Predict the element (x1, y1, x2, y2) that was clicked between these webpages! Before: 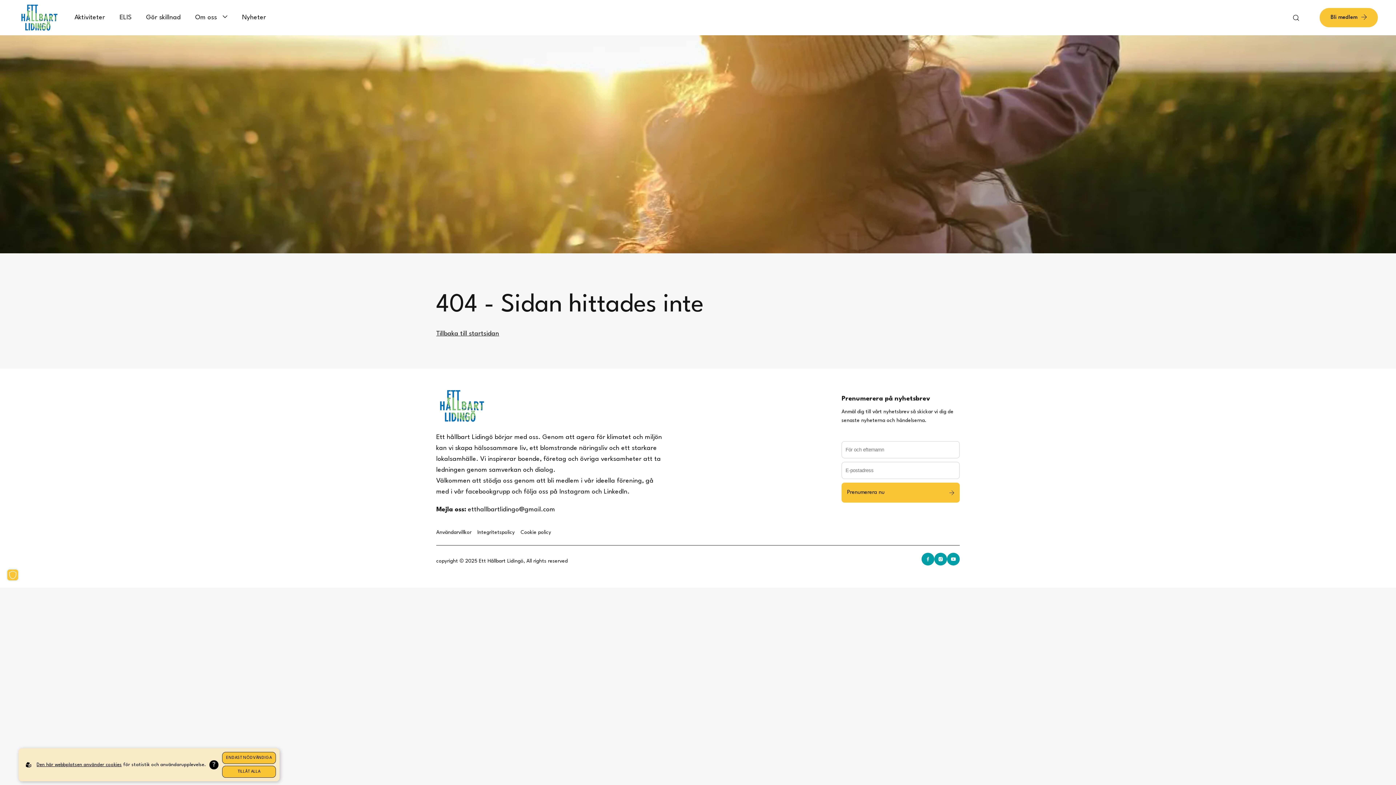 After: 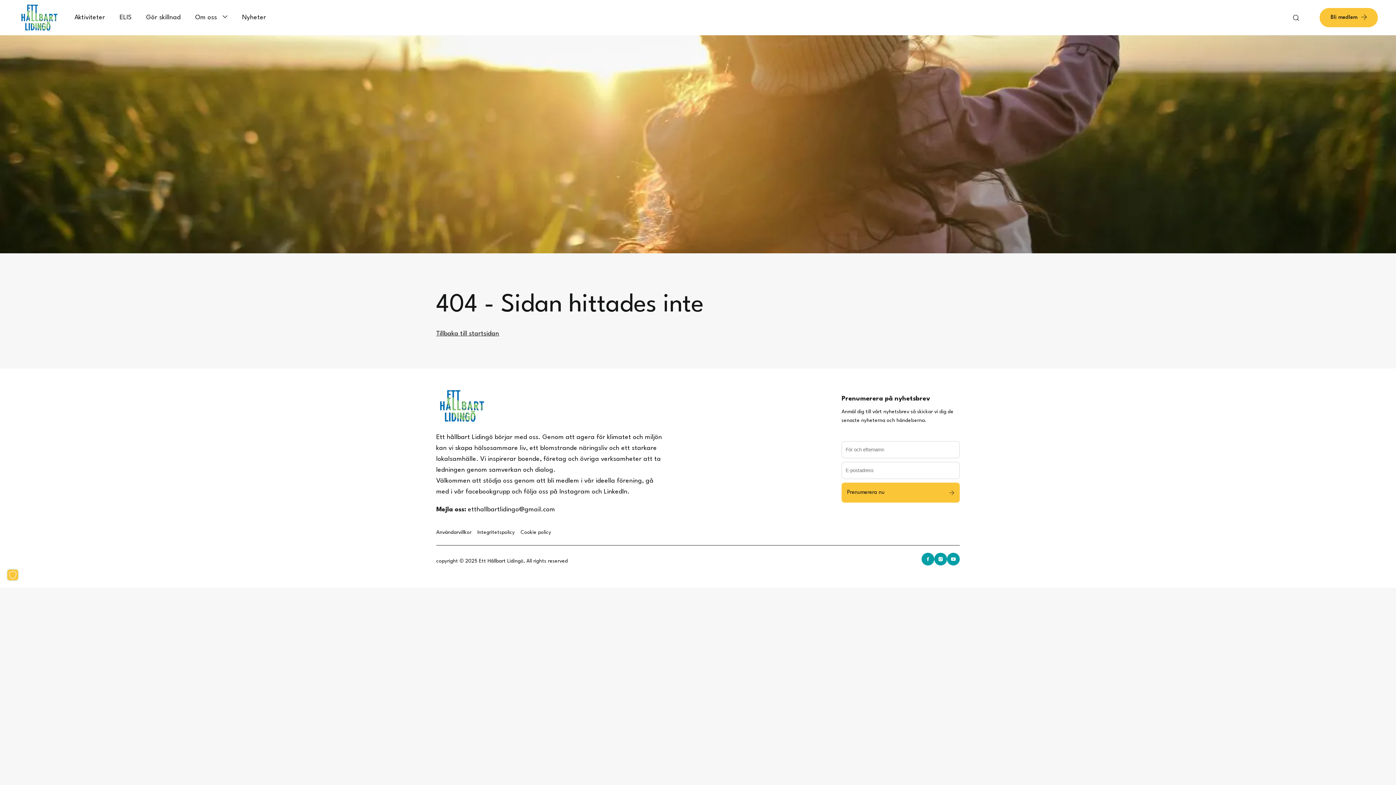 Action: label: ENDAST NÖDVÄNDIGA bbox: (222, 752, 276, 764)